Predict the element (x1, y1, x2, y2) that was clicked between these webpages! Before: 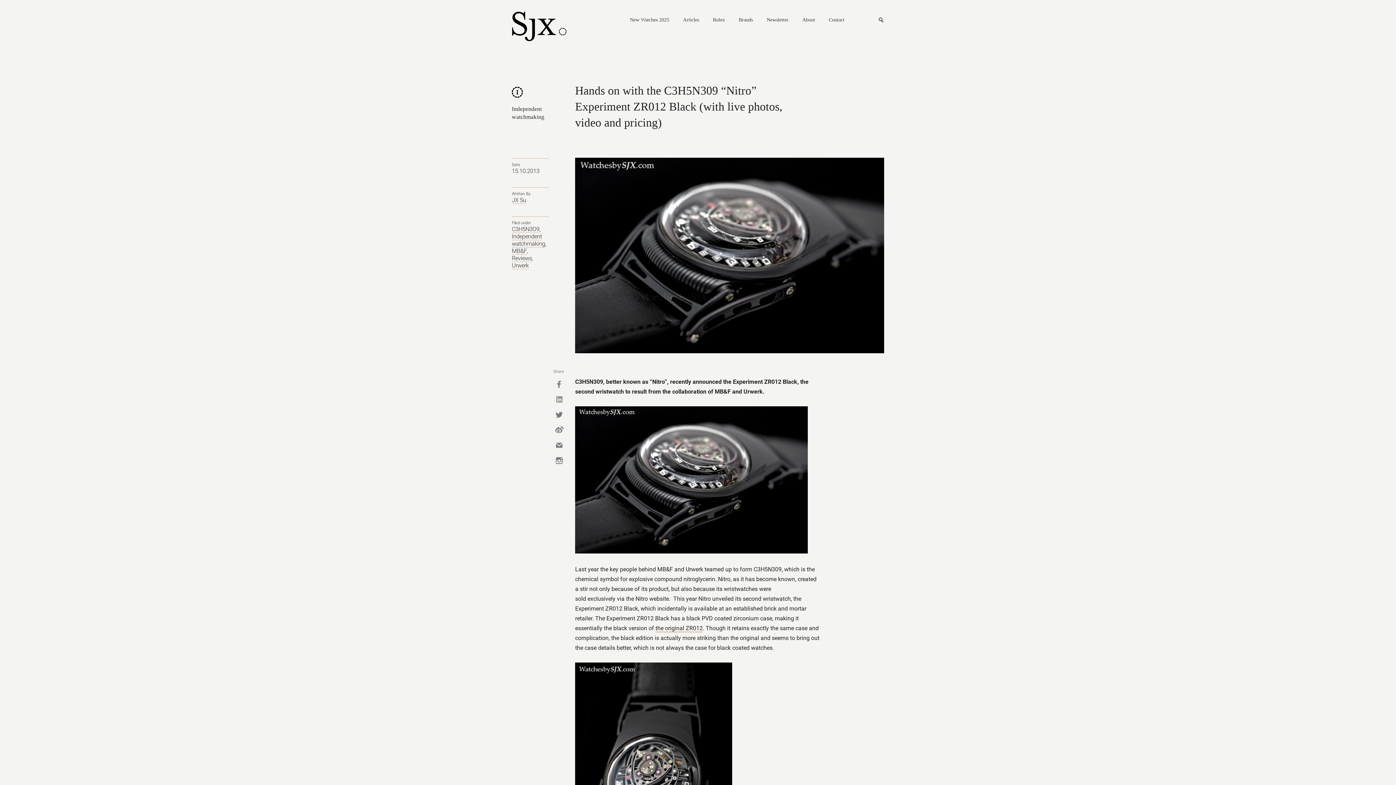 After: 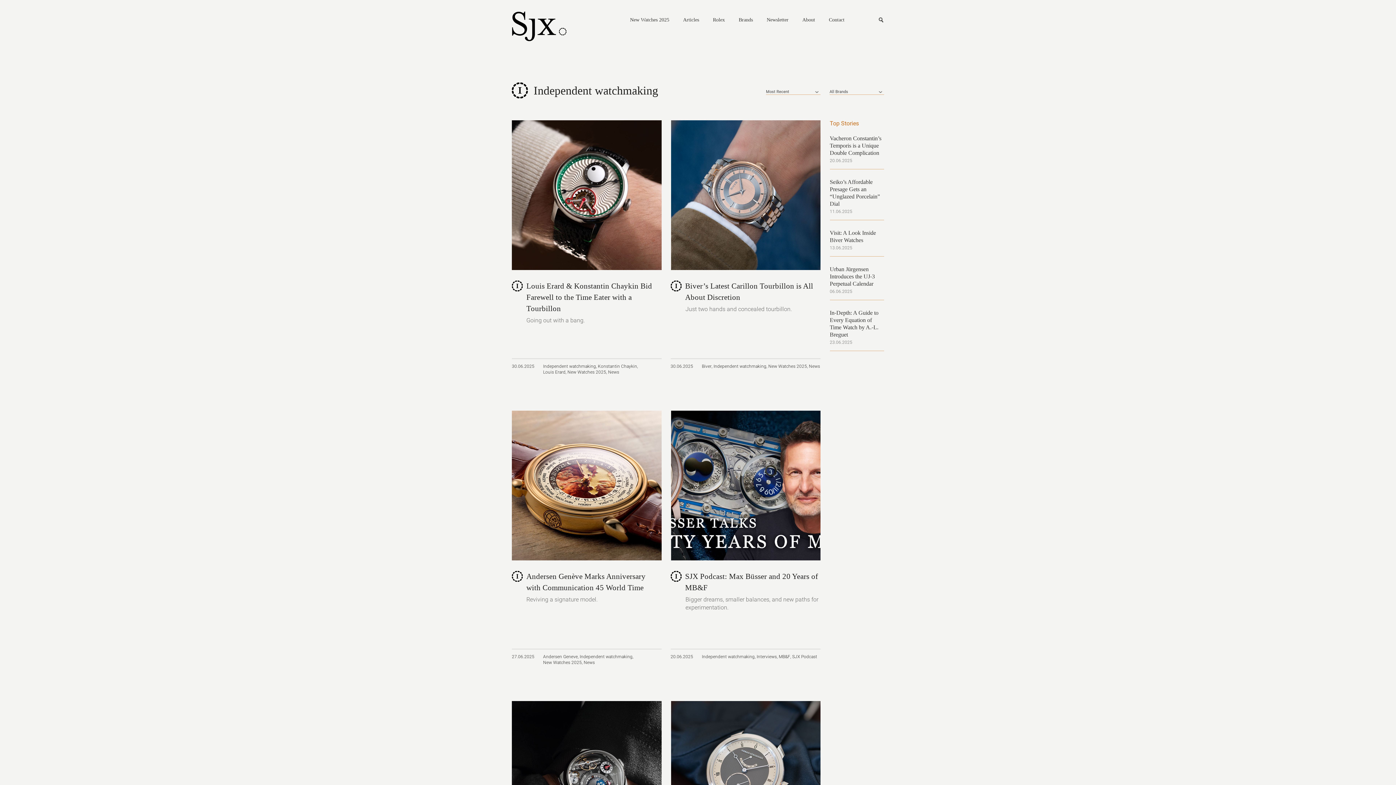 Action: bbox: (512, 233, 545, 247) label: Independent watchmaking